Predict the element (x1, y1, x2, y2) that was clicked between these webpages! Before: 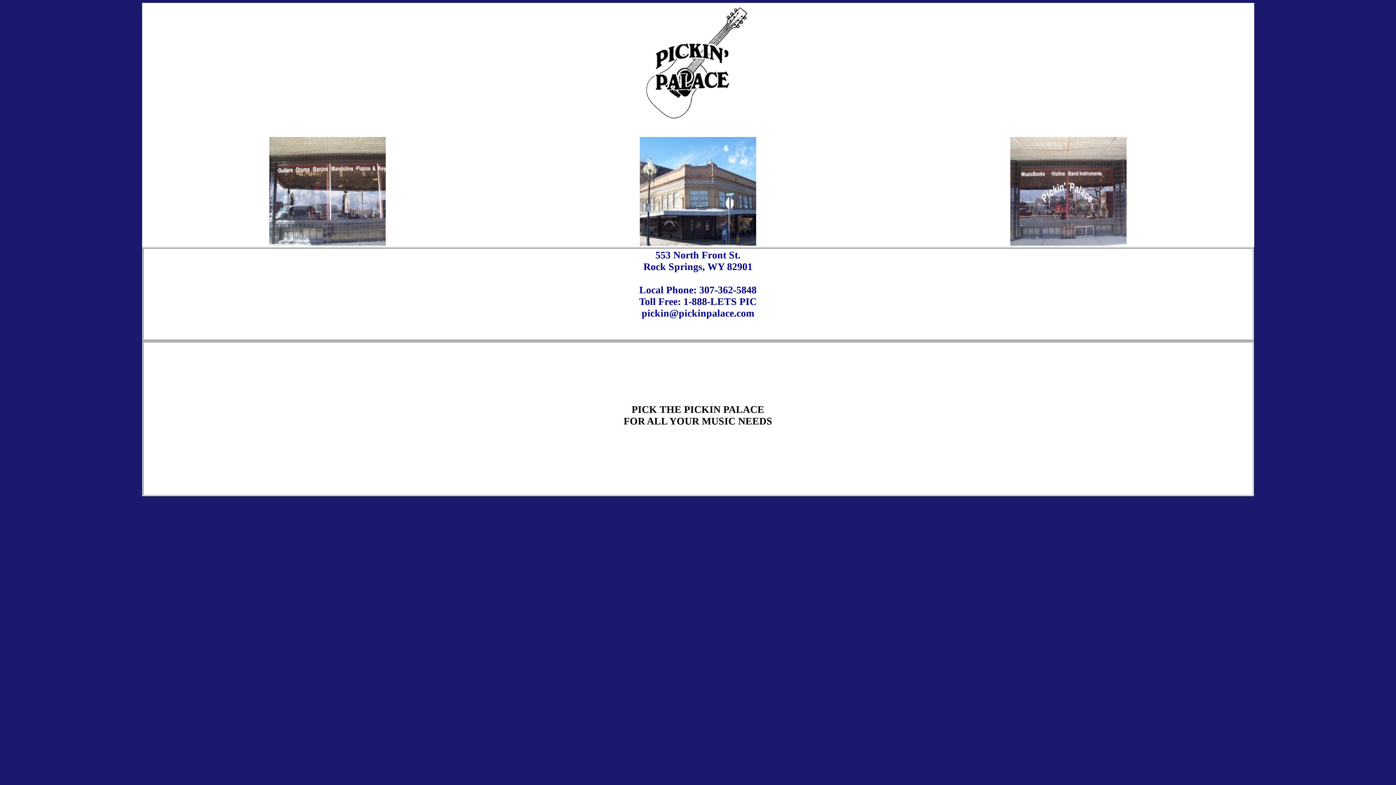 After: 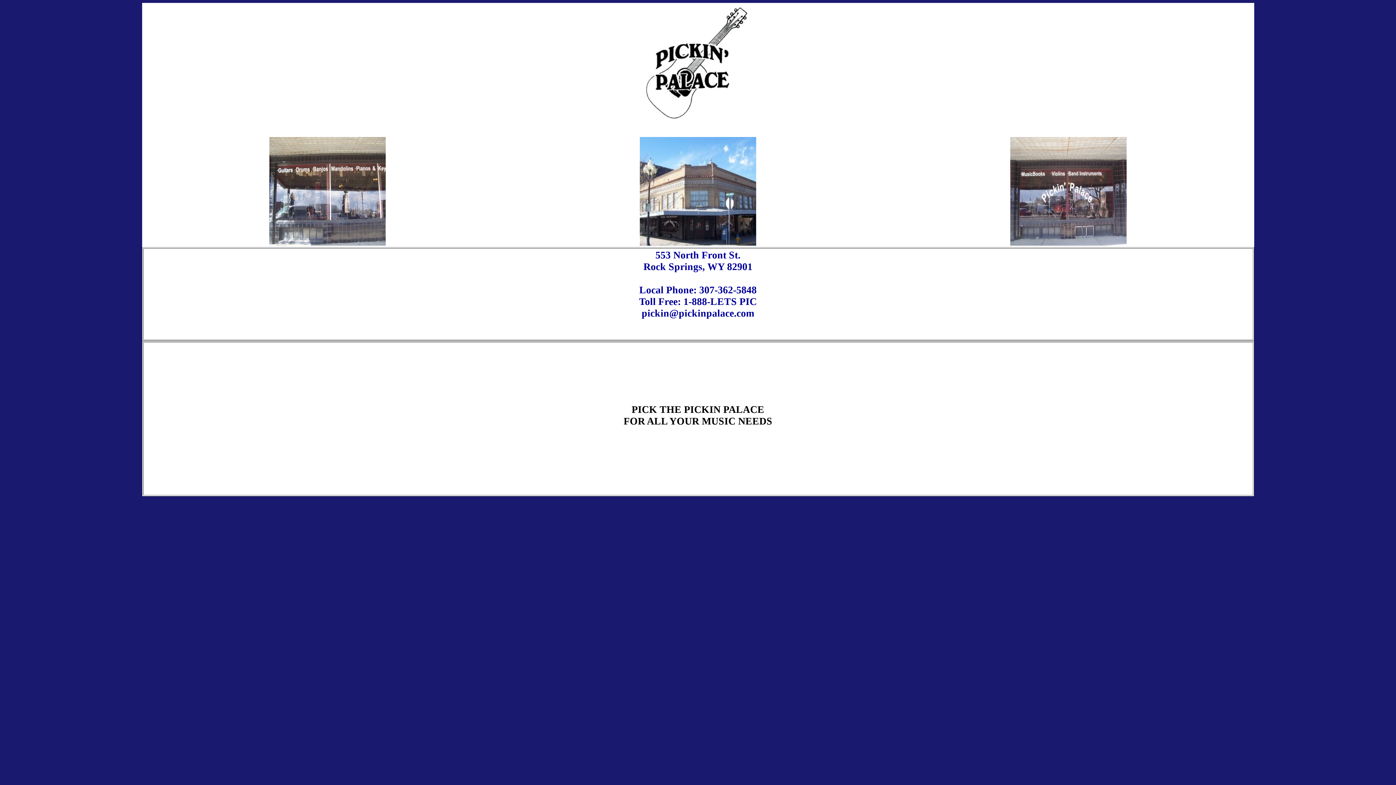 Action: bbox: (643, 120, 752, 126)